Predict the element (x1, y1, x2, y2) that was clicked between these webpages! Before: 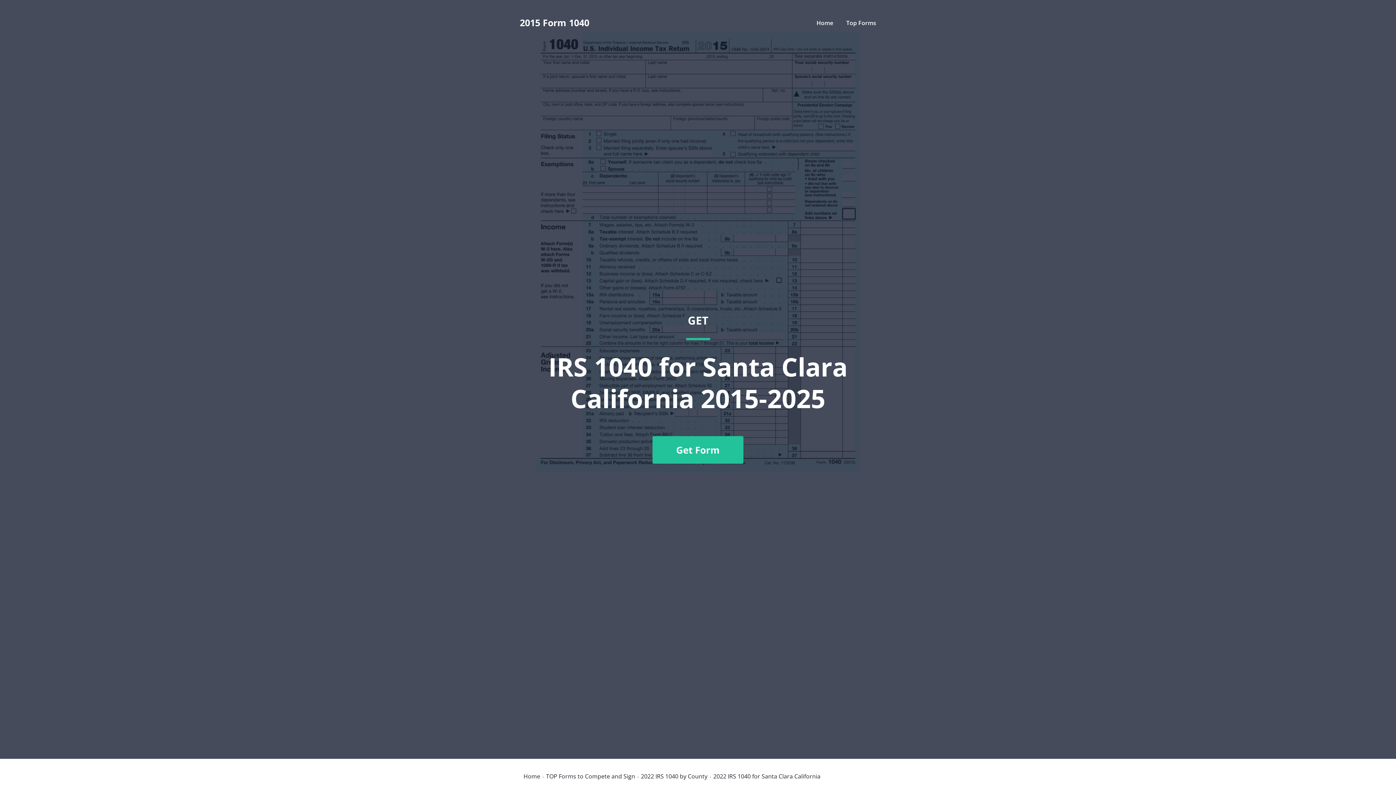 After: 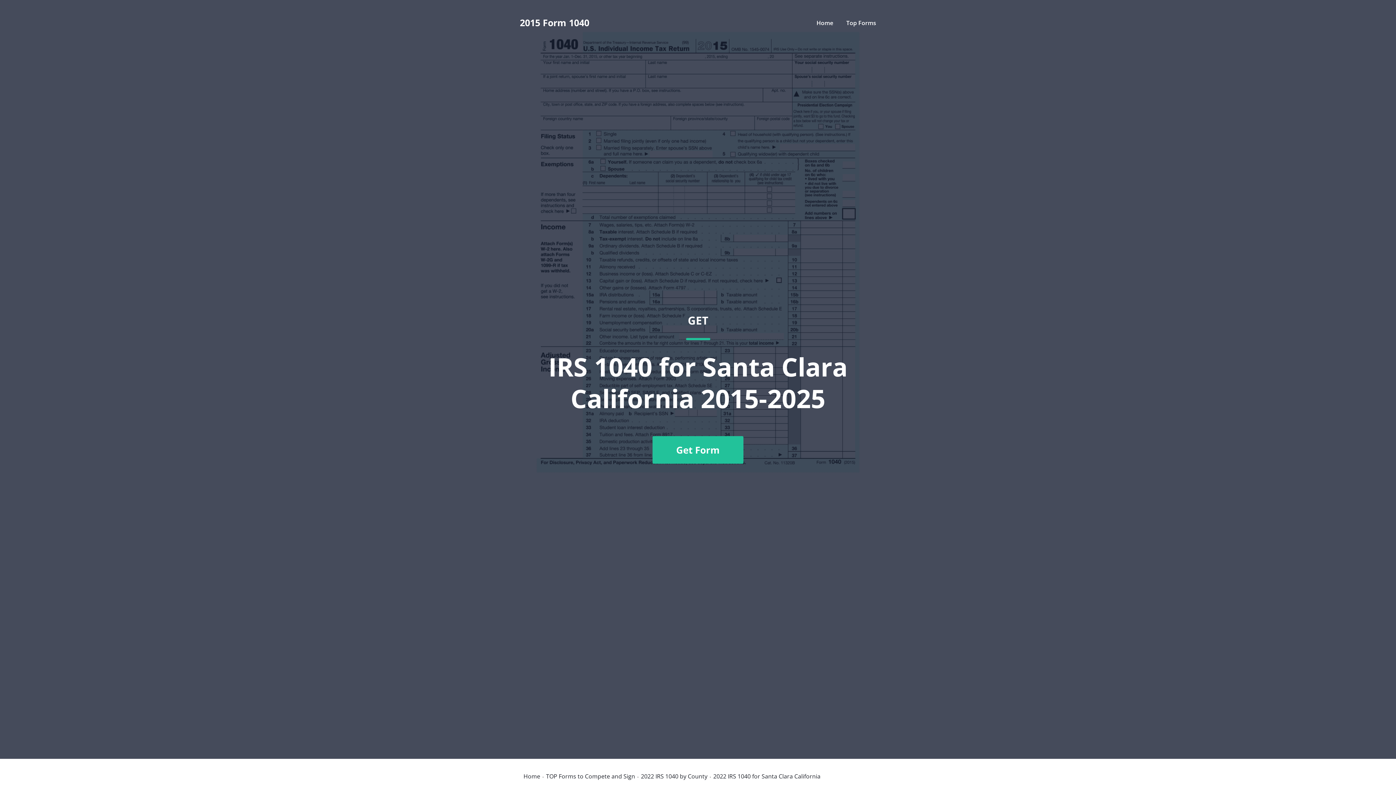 Action: bbox: (520, 36, 876, 741) label: GET
IRS 1040 for Santa Clara California 2015-2025
Get Form